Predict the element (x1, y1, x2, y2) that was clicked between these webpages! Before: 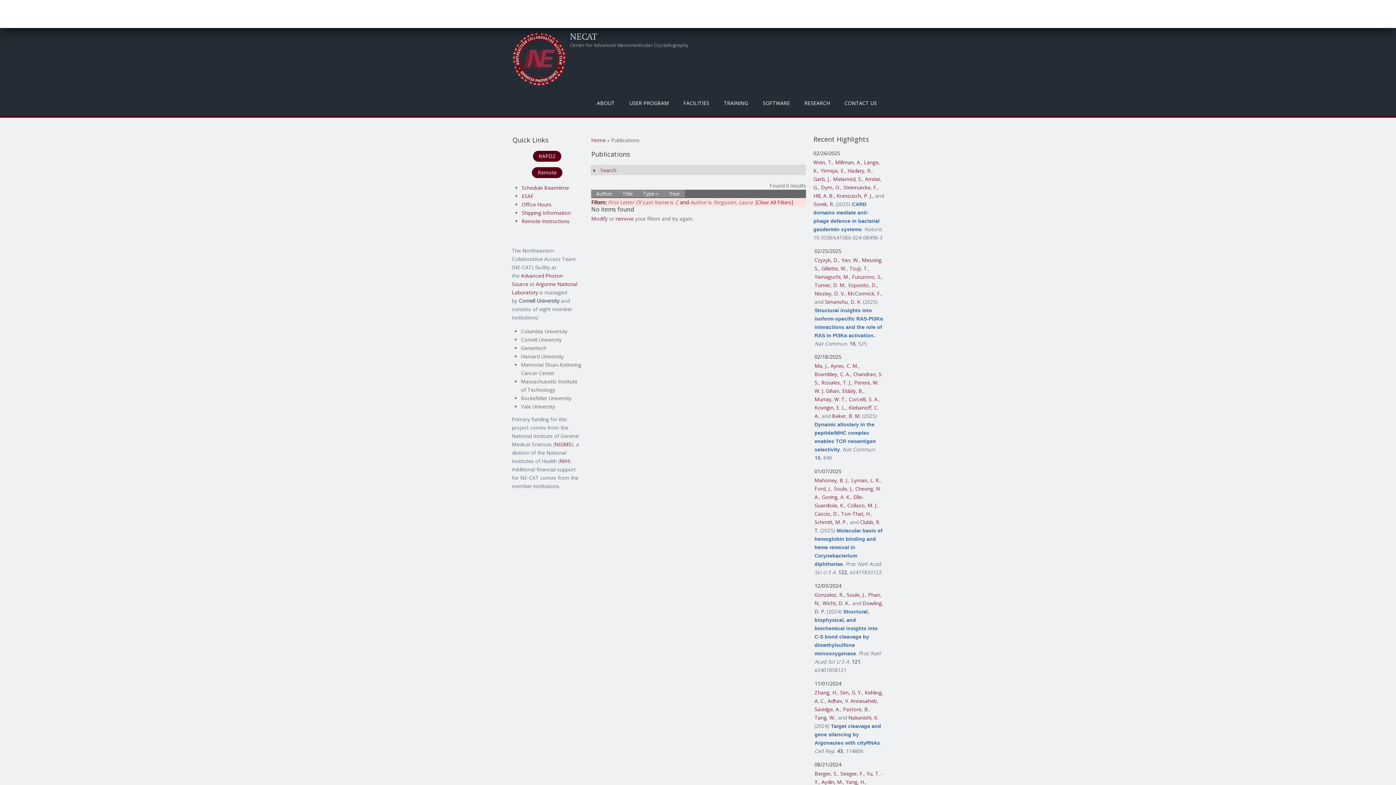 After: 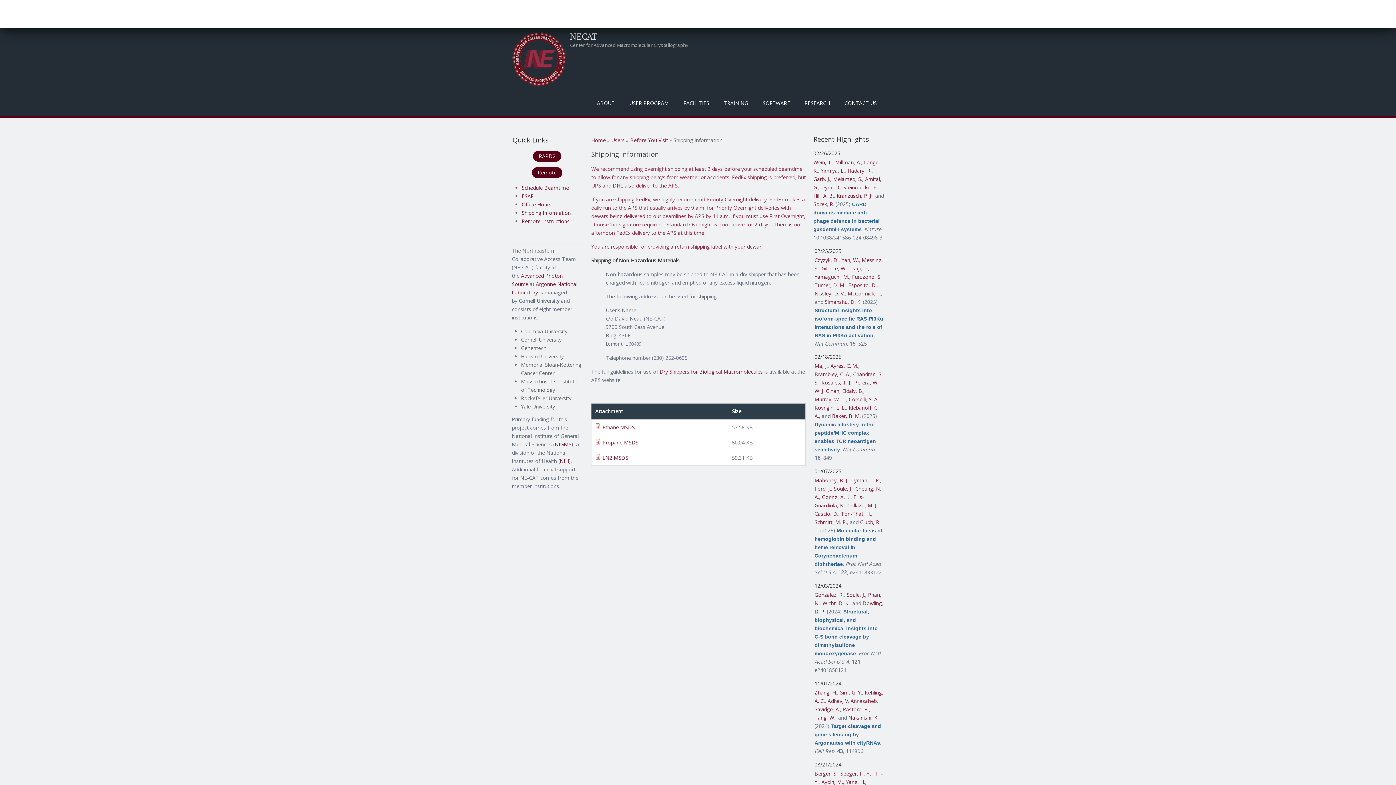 Action: label: Shipping Information bbox: (521, 209, 570, 216)